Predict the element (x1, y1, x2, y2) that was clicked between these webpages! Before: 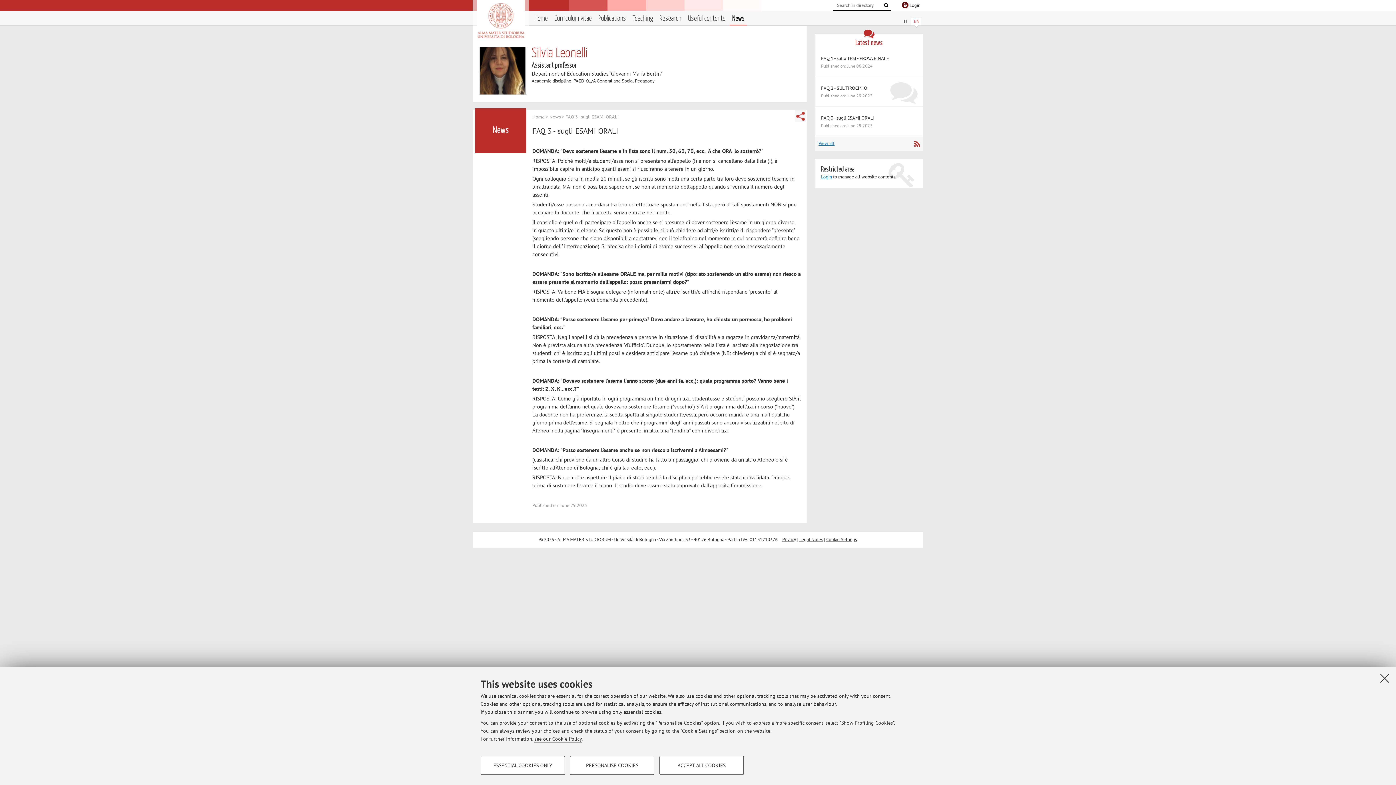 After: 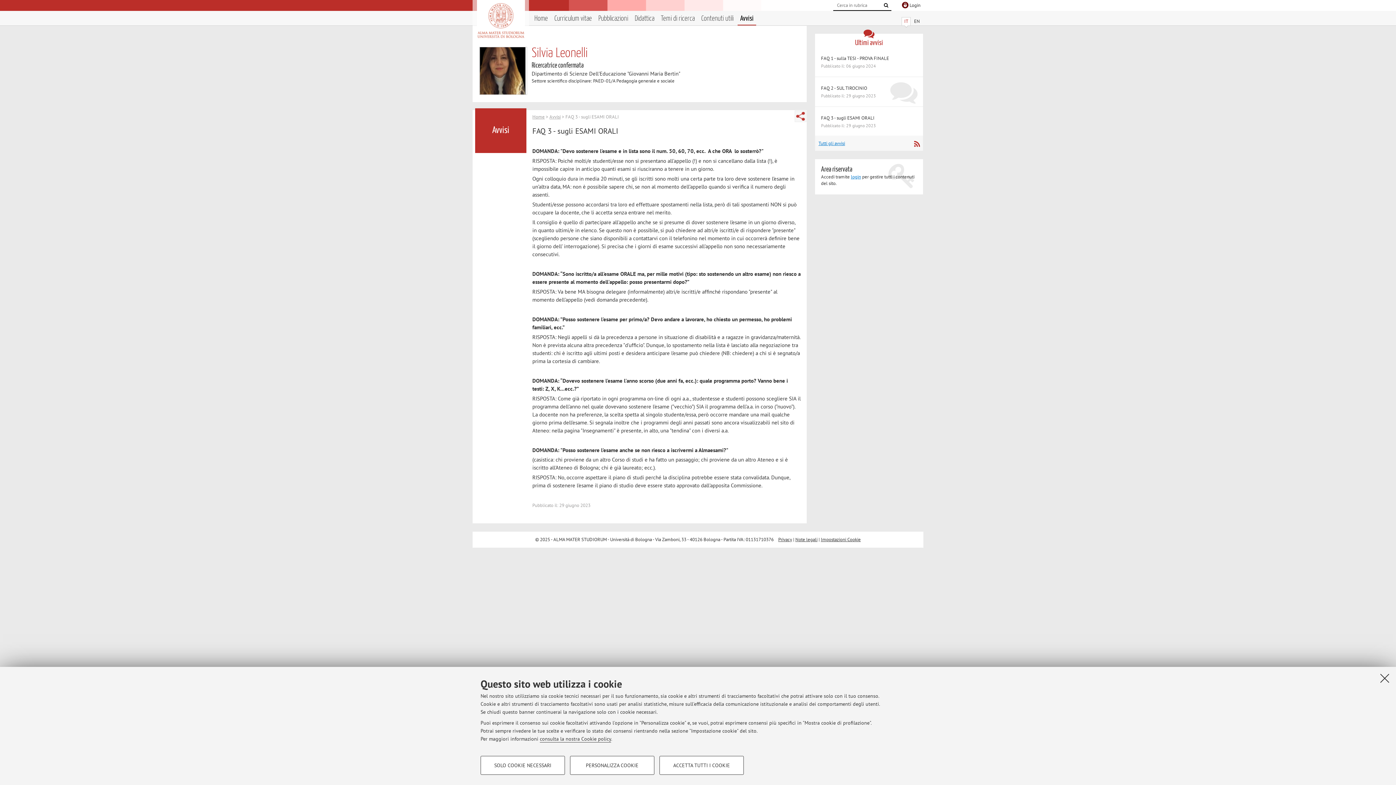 Action: label: IT bbox: (901, 17, 910, 25)